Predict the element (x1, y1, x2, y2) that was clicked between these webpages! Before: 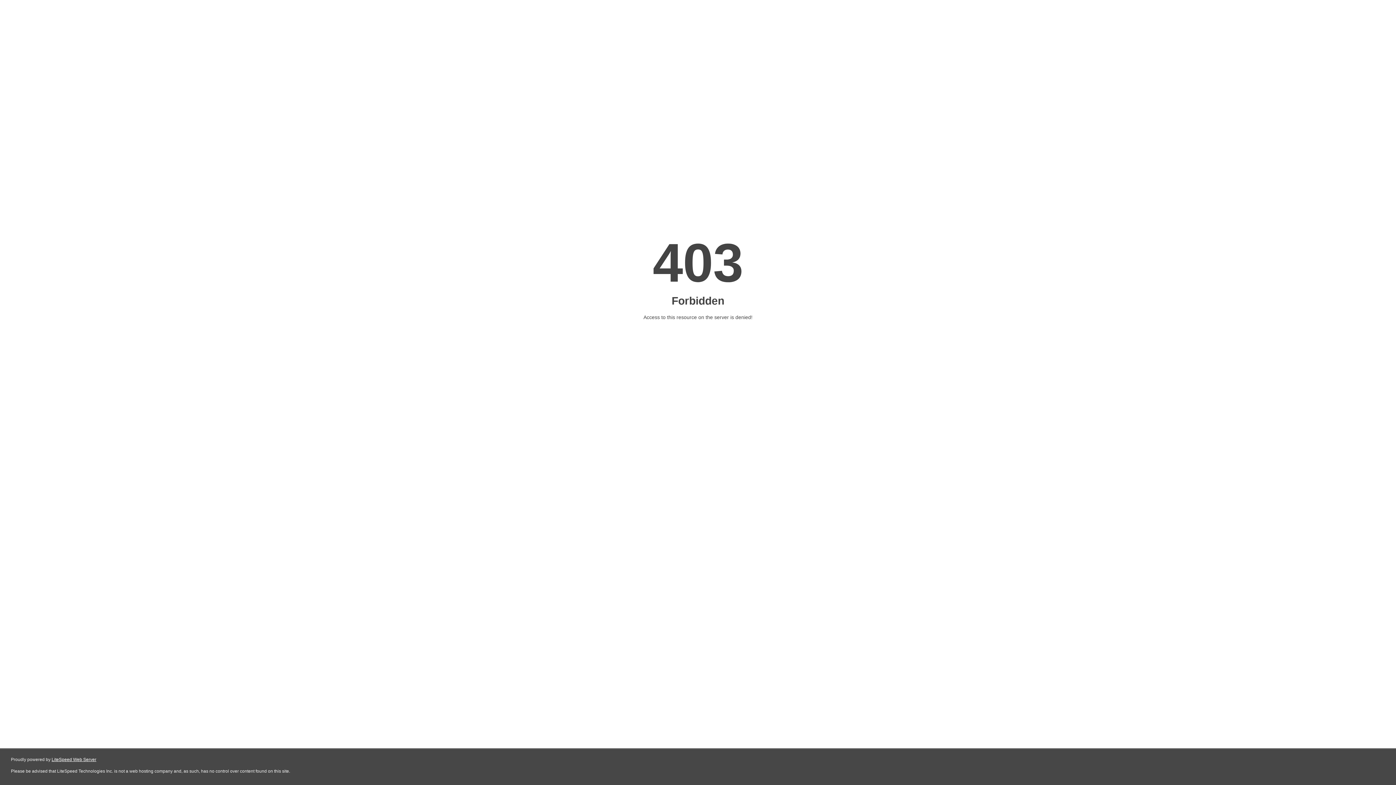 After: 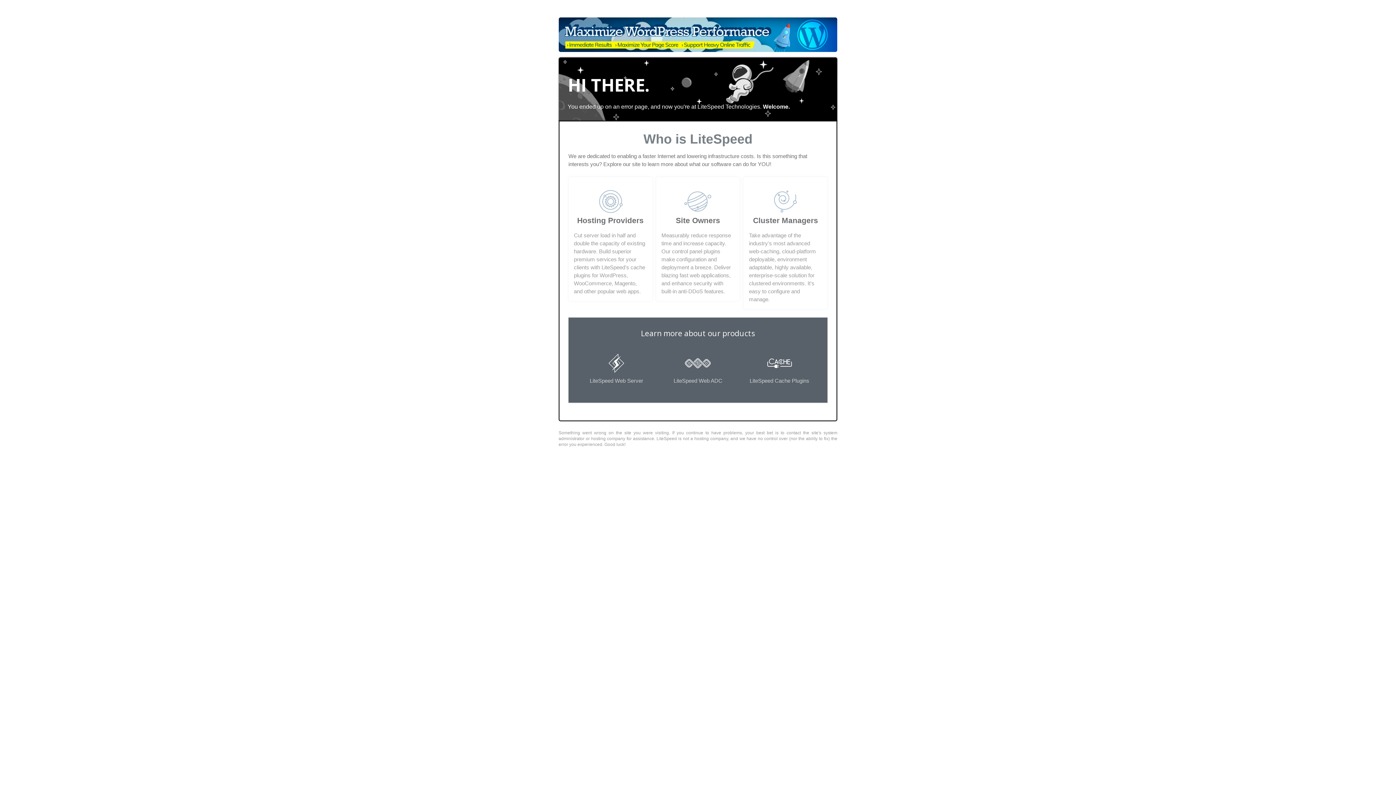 Action: label: LiteSpeed Web Server bbox: (51, 757, 96, 762)